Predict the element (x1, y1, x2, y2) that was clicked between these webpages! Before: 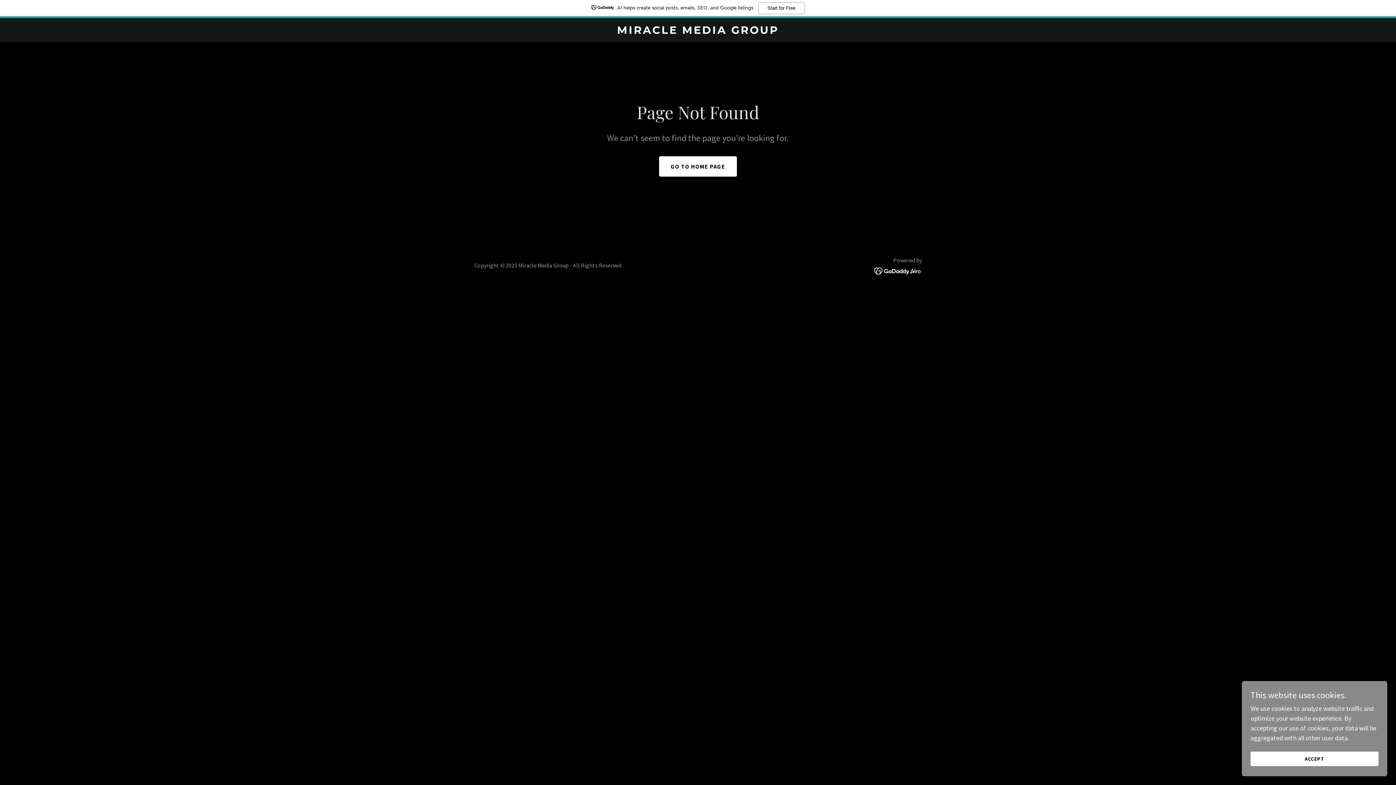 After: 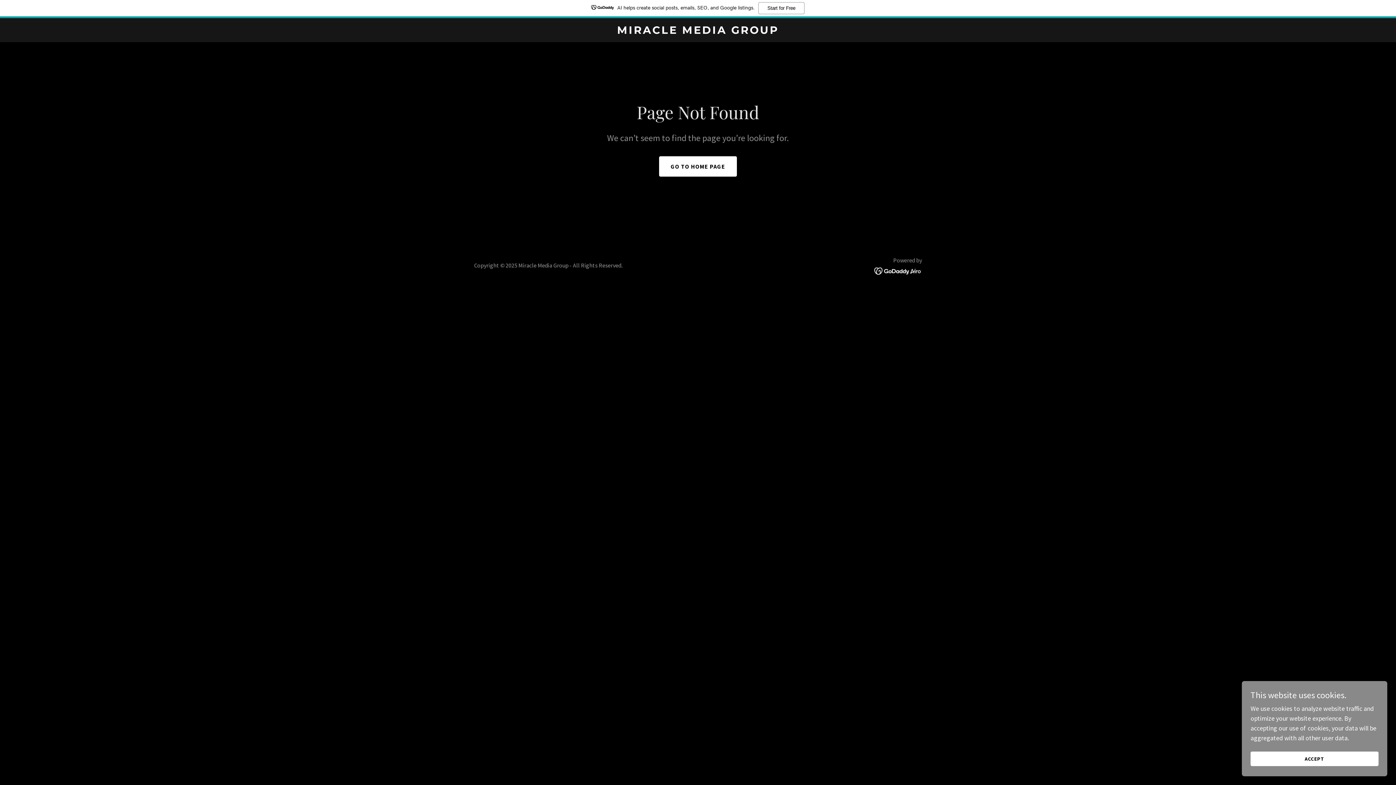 Action: bbox: (0, 0, 1396, 18) label: AI helps create social posts, emails, SEO, and Google listings.
Start for Free